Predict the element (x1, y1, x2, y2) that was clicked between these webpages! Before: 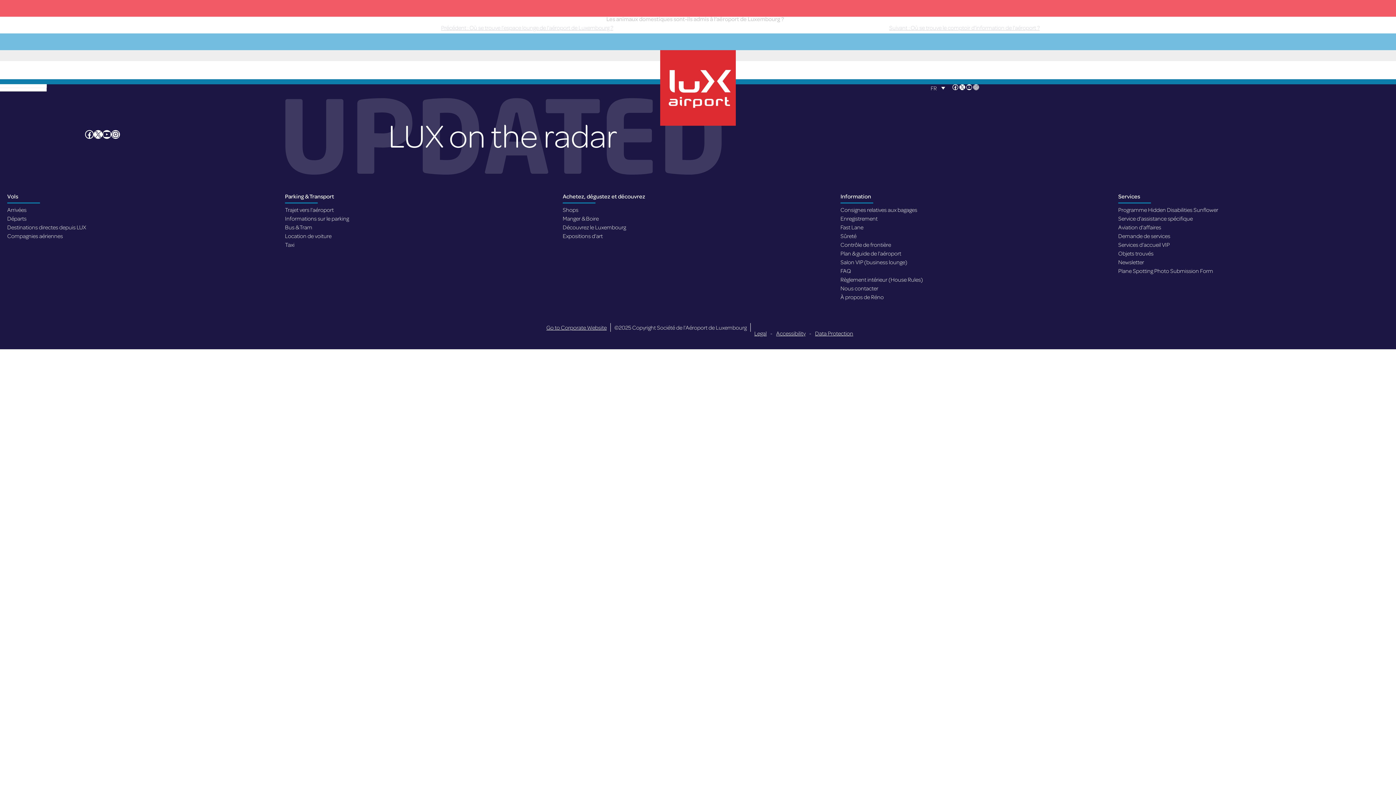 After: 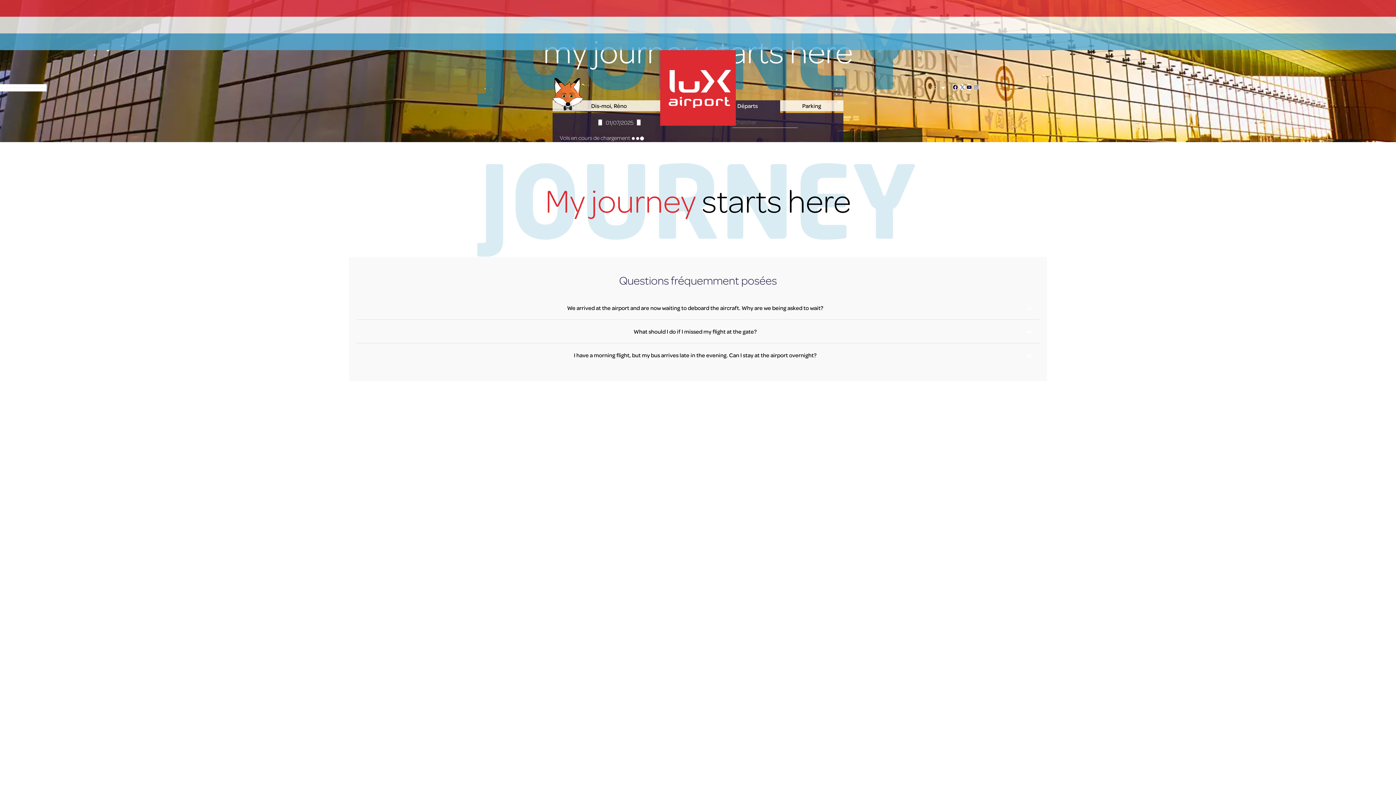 Action: label: Départs bbox: (7, 214, 285, 222)